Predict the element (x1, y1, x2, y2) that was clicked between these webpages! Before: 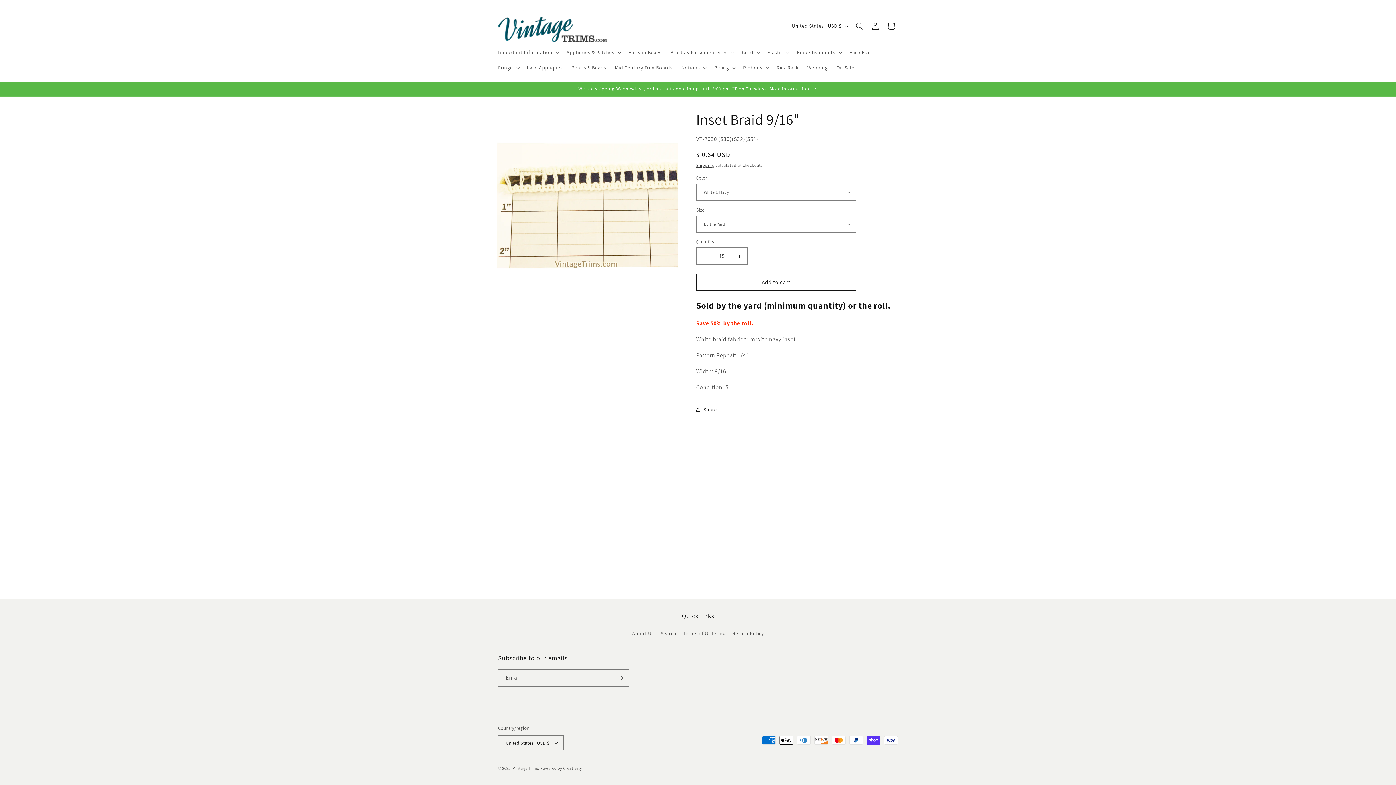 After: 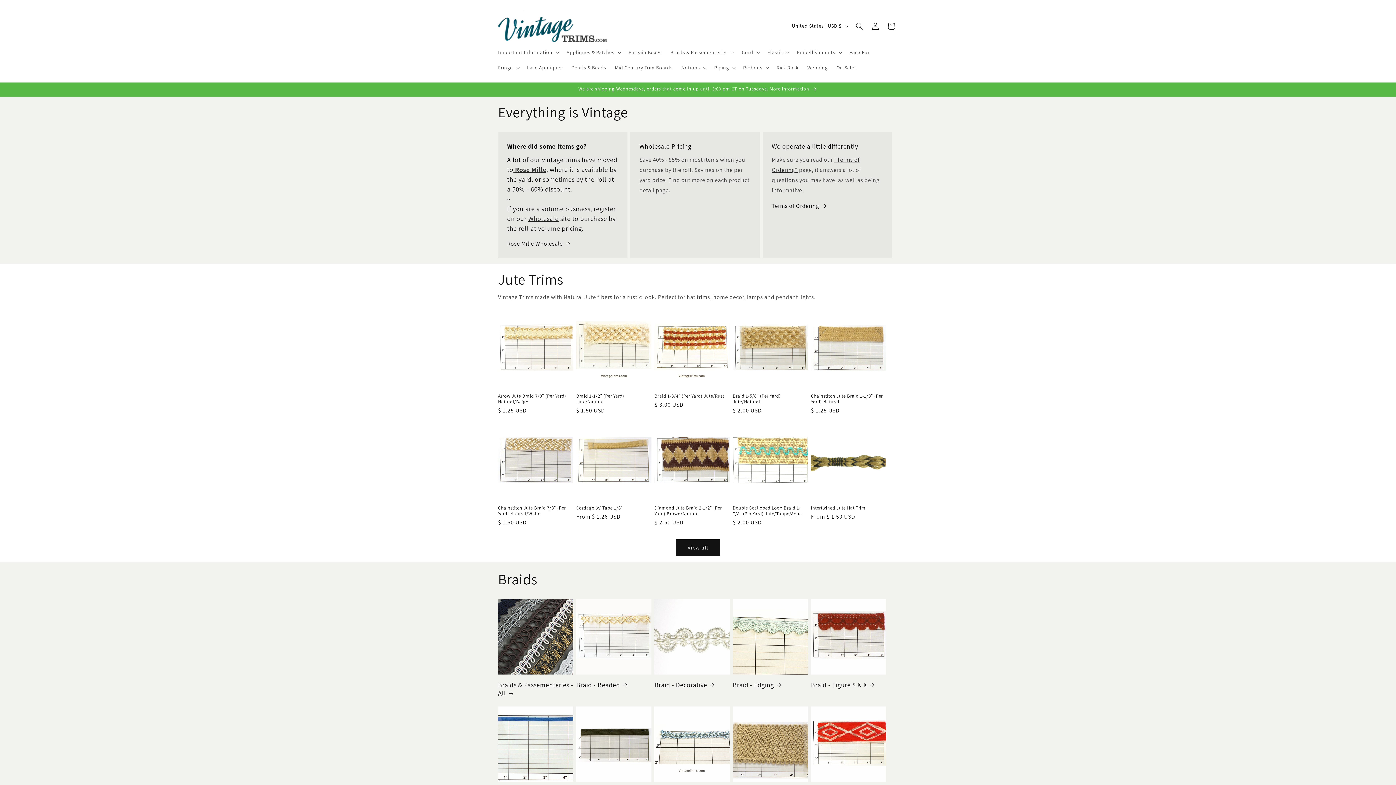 Action: bbox: (495, 7, 610, 44)